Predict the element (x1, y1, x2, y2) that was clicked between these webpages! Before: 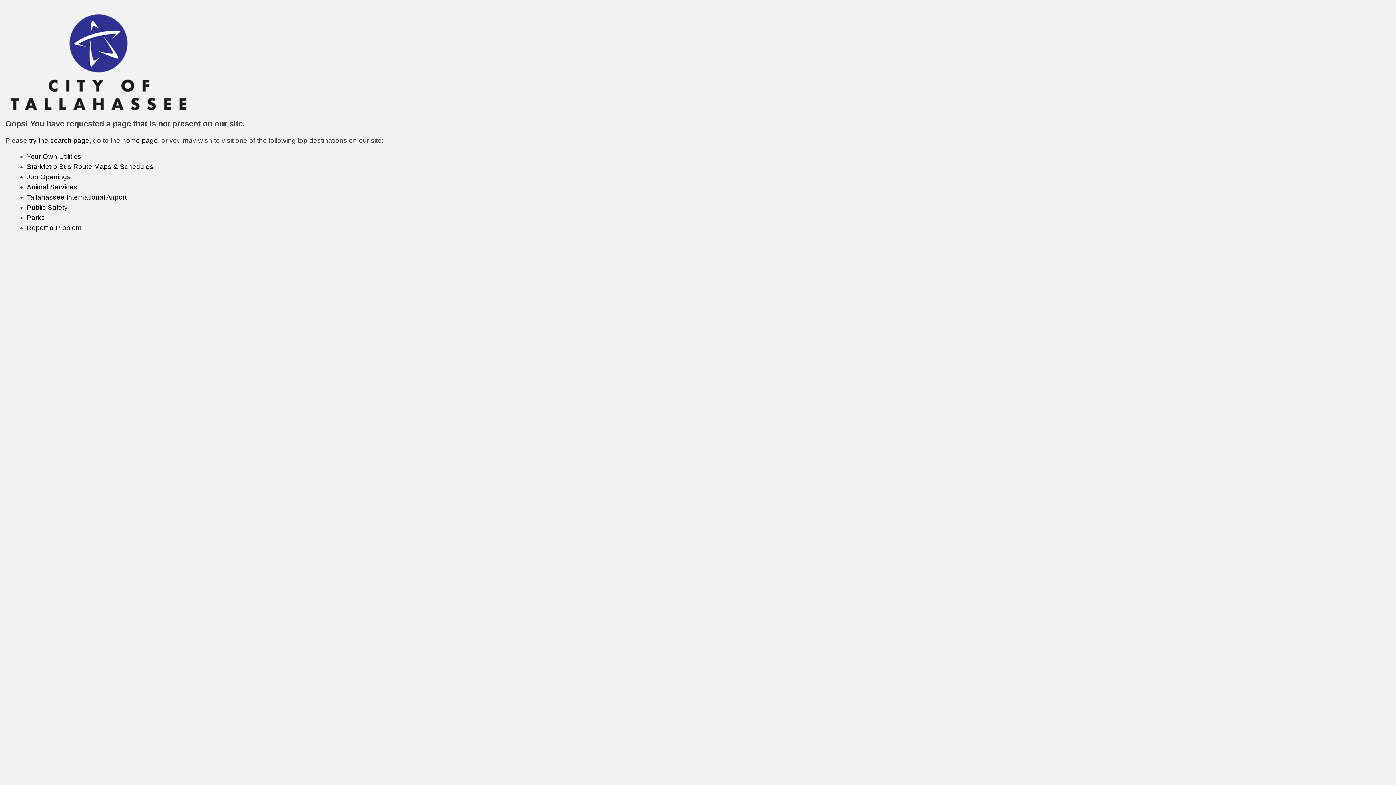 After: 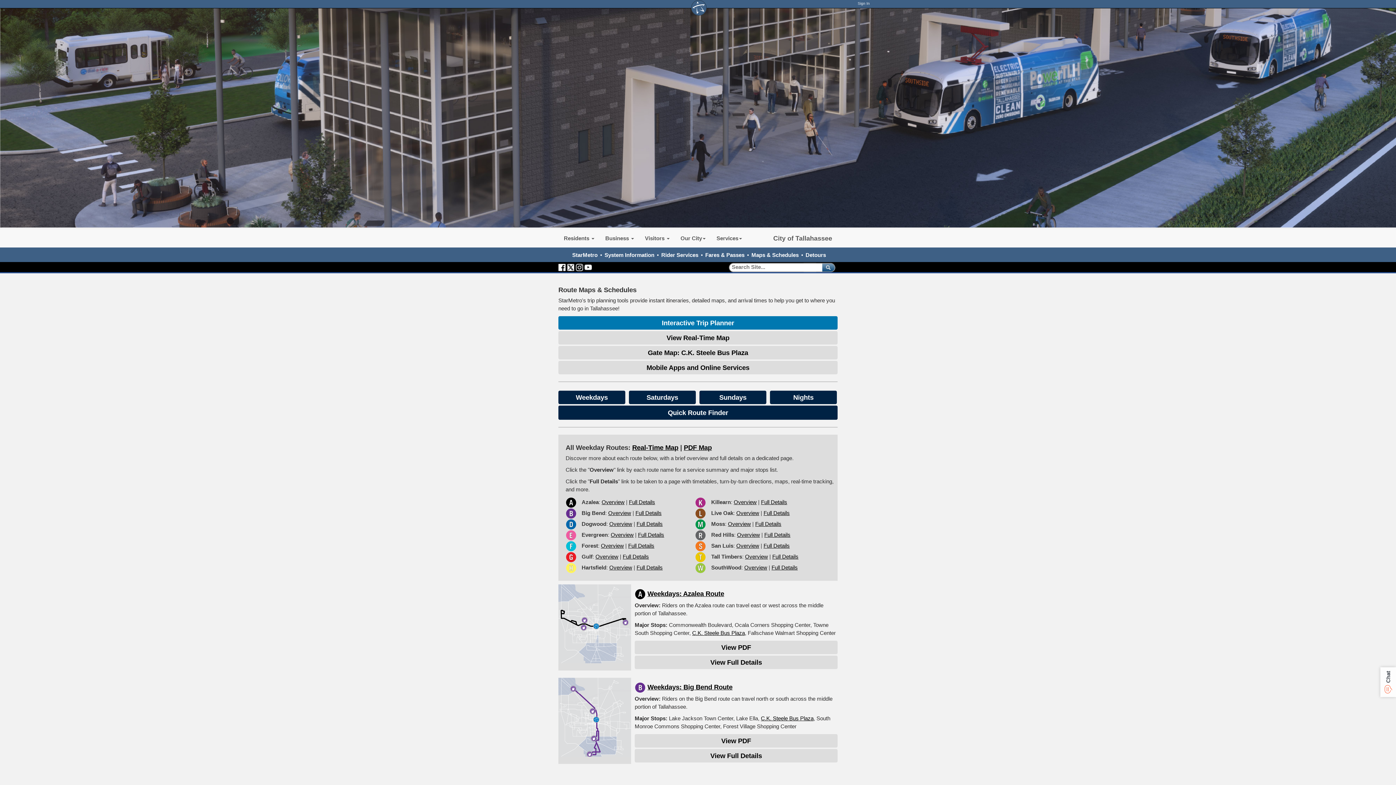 Action: bbox: (26, 162, 153, 170) label: StarMetro Bus Route Maps & Schedules